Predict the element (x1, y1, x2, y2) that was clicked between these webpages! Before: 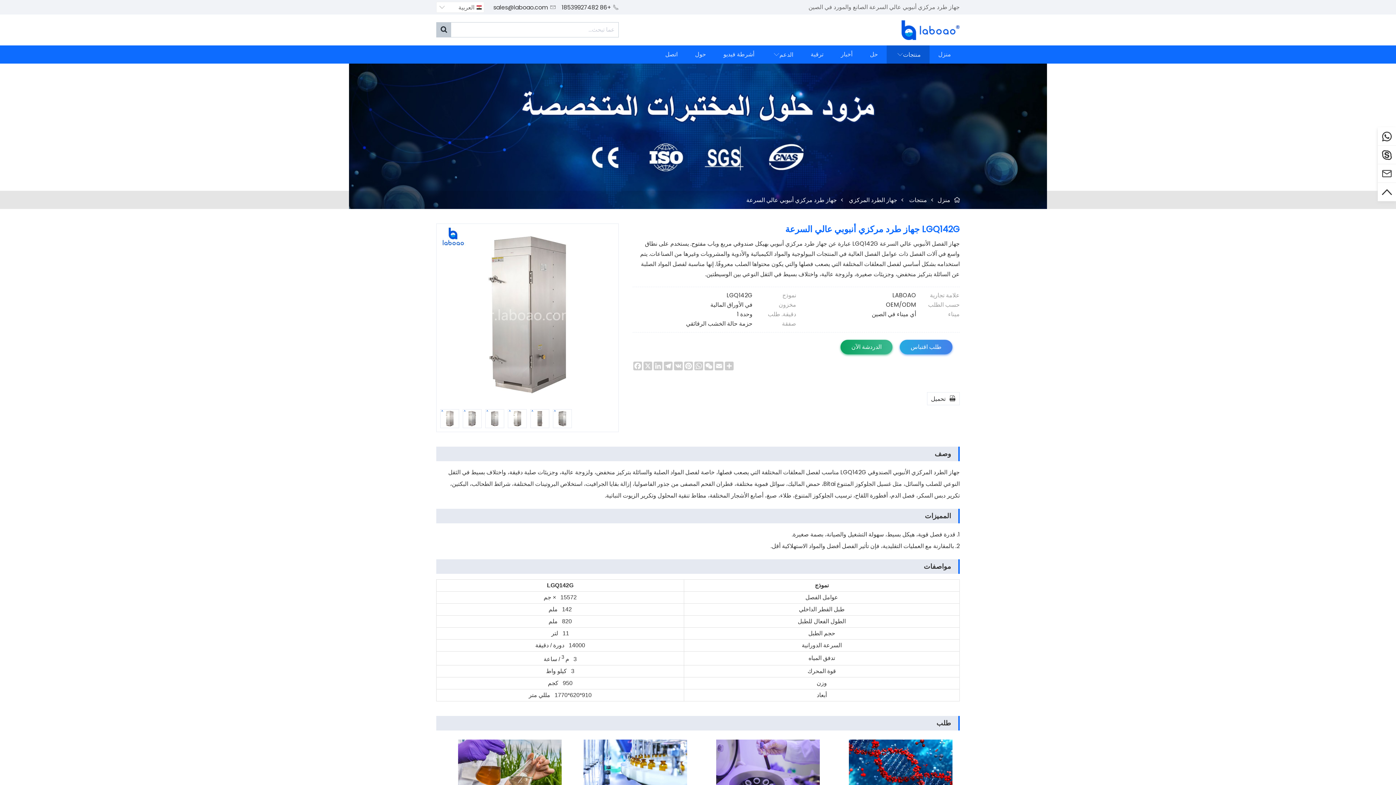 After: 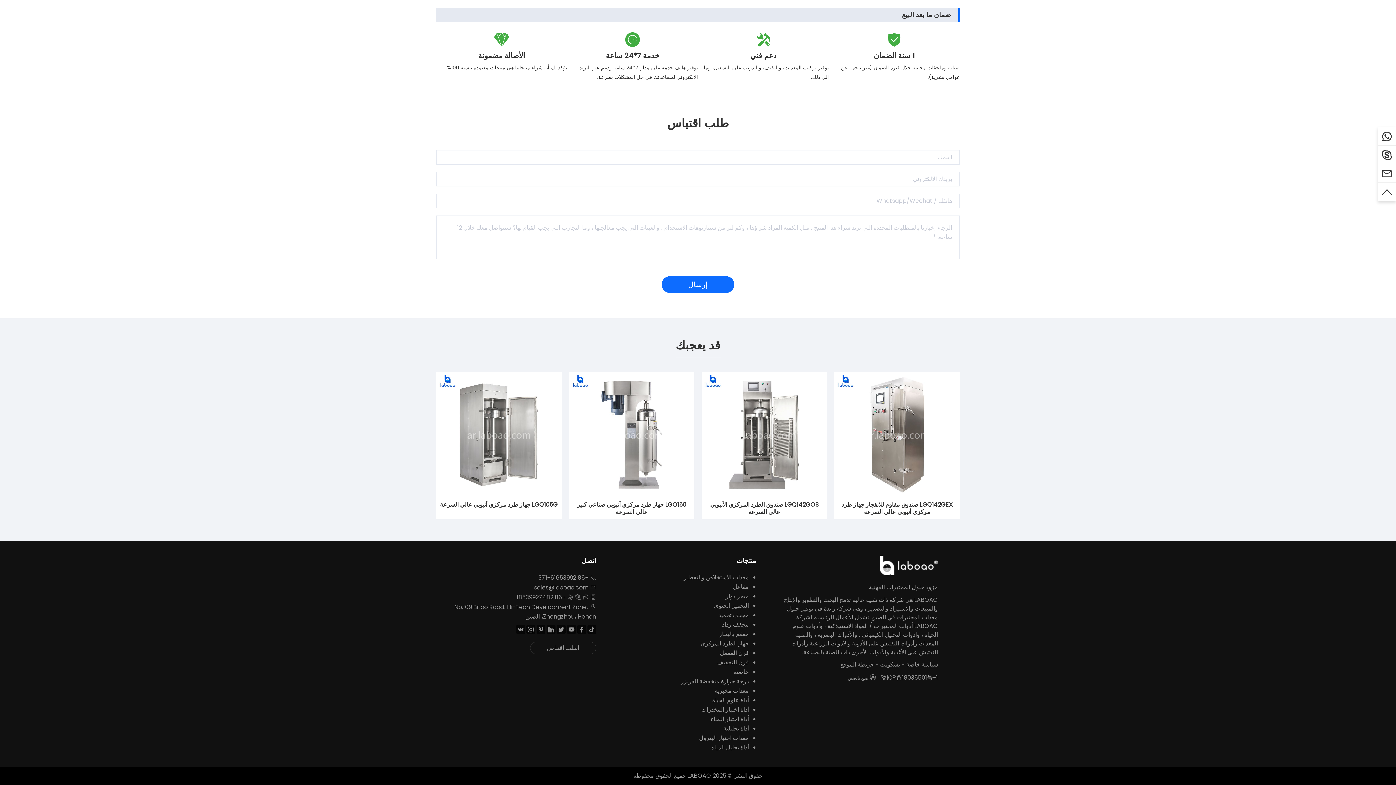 Action: bbox: (900, 340, 952, 354) label: طلب اقتباس